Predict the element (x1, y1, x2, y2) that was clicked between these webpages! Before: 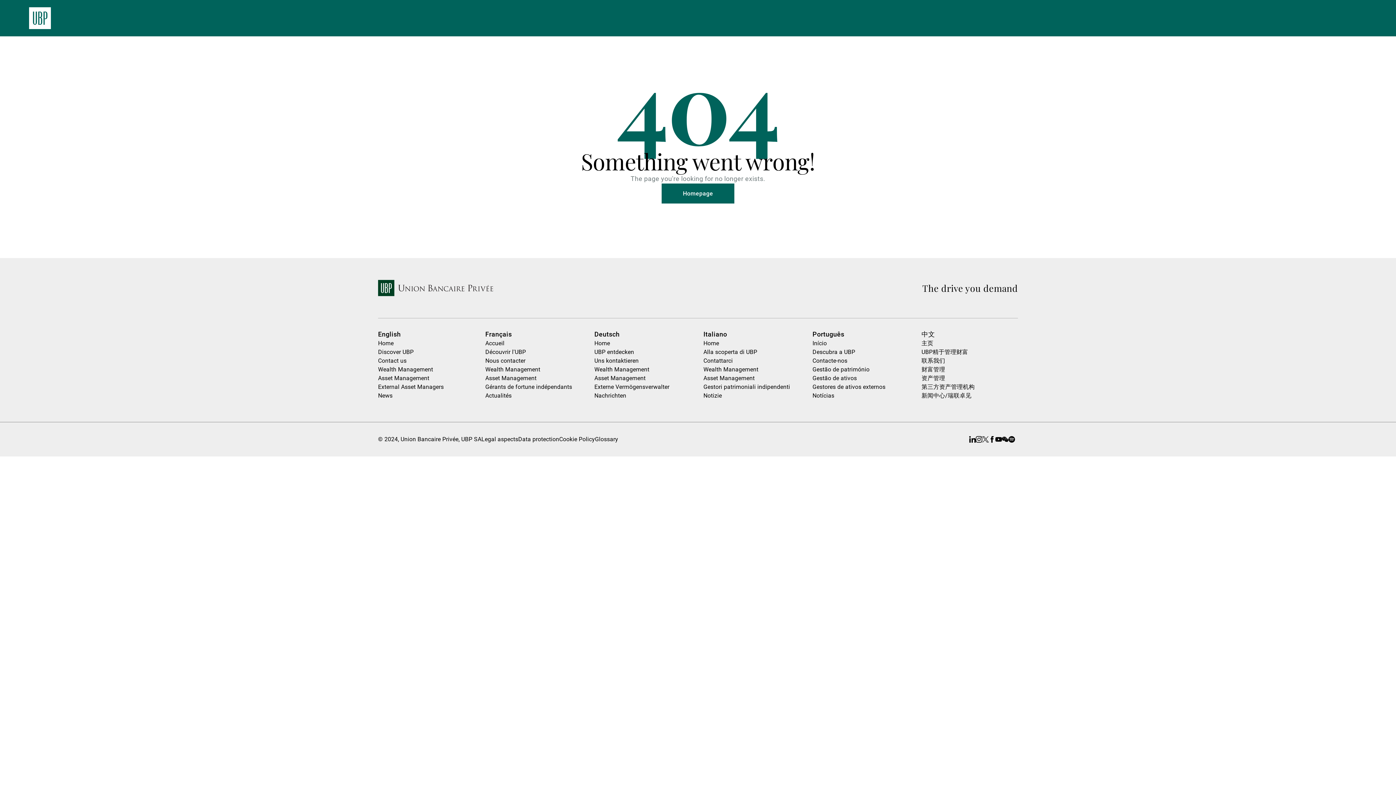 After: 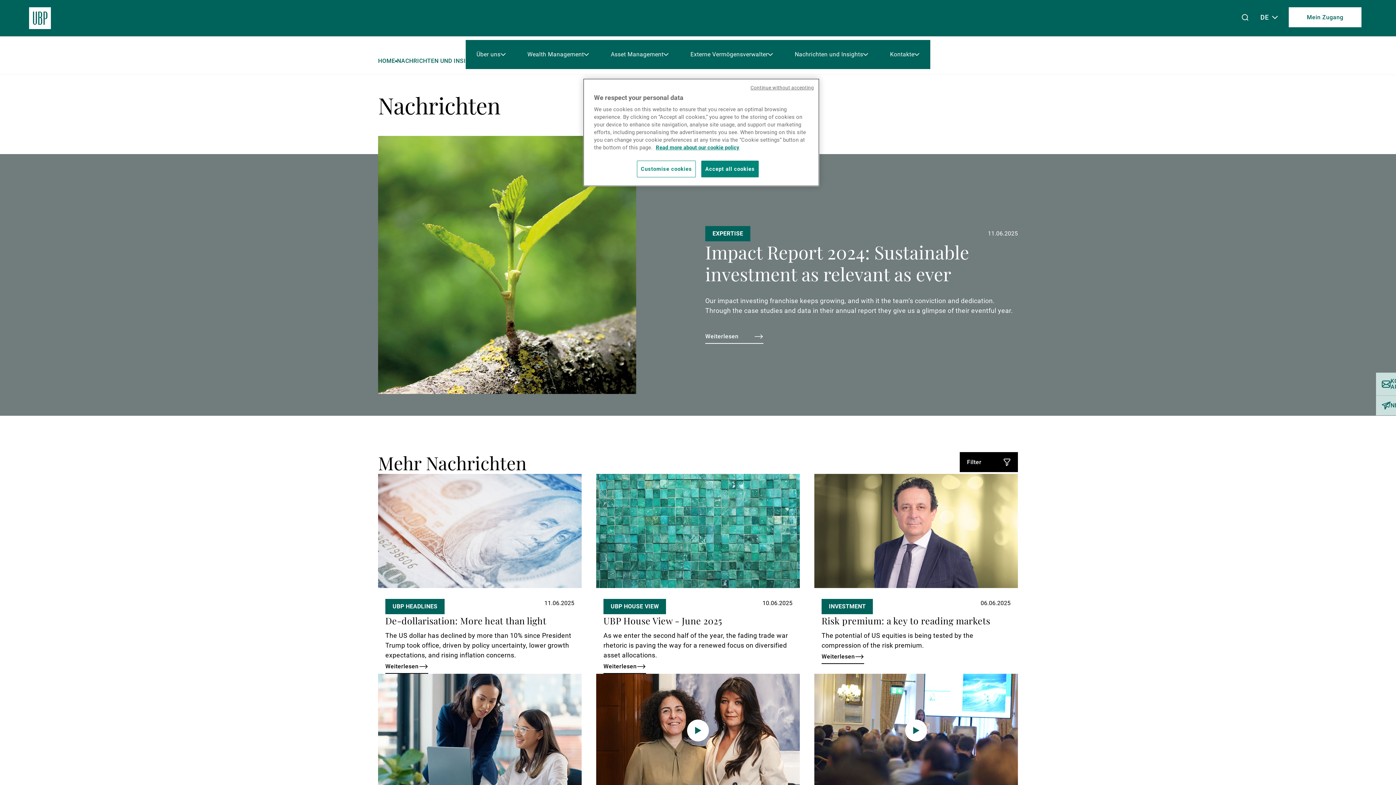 Action: label: Nachrichten bbox: (594, 392, 626, 399)